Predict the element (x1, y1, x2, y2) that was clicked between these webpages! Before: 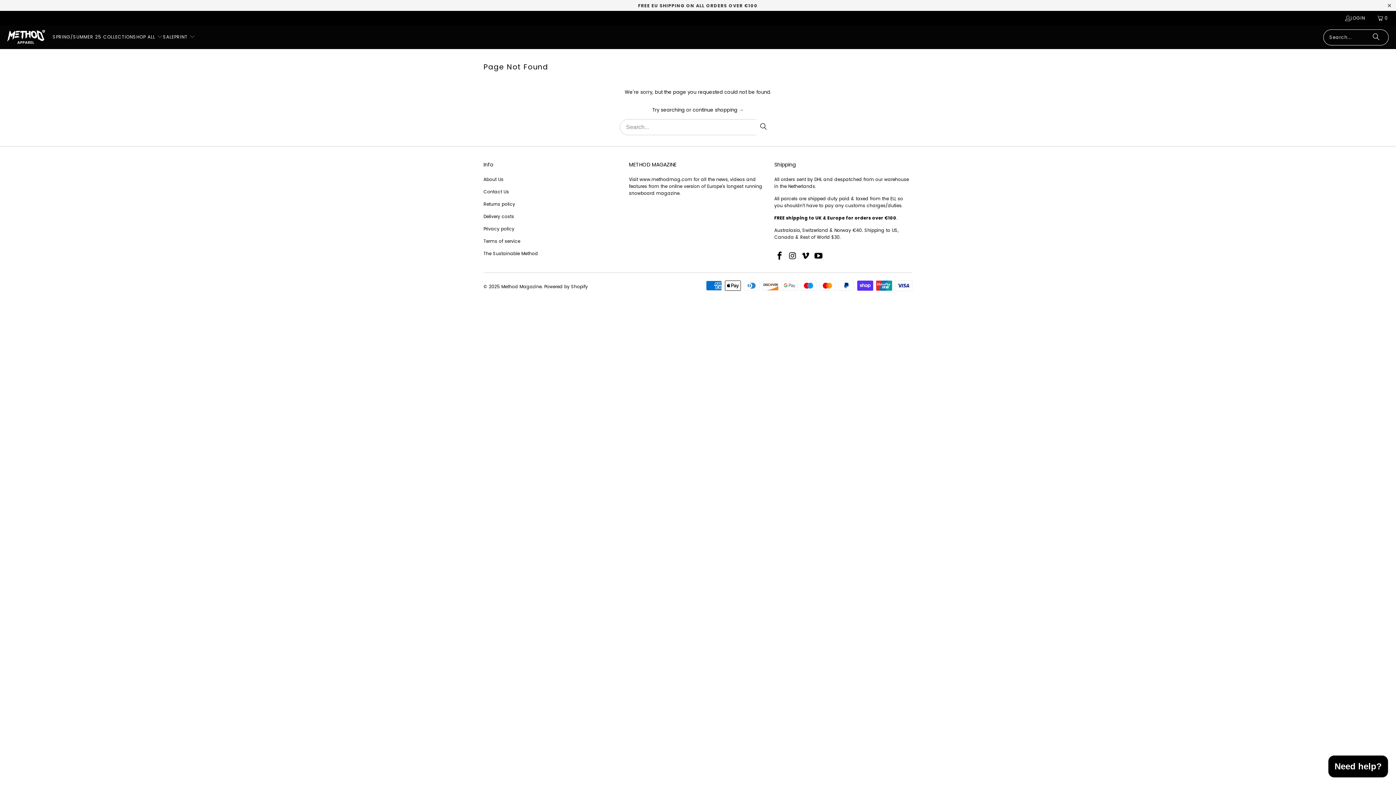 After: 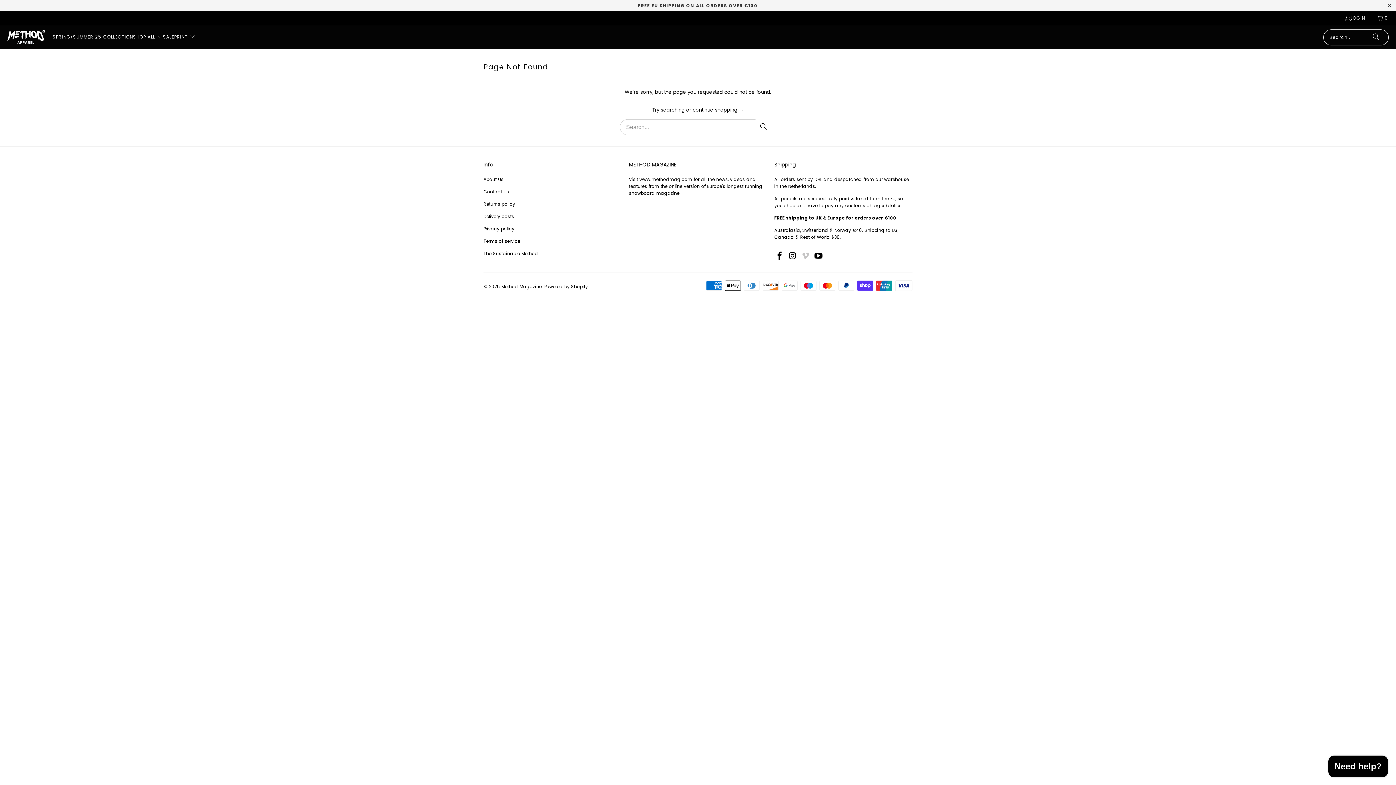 Action: bbox: (800, 251, 811, 260)